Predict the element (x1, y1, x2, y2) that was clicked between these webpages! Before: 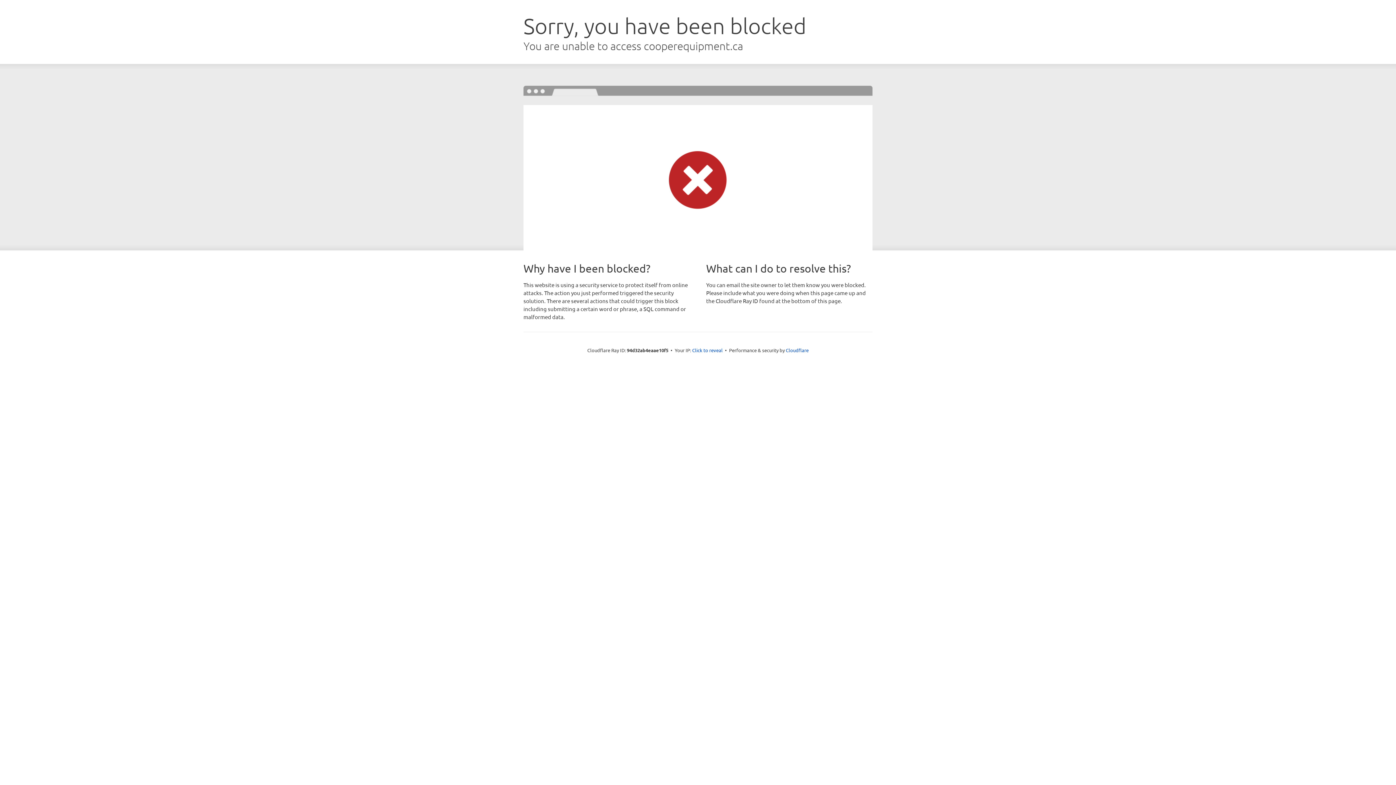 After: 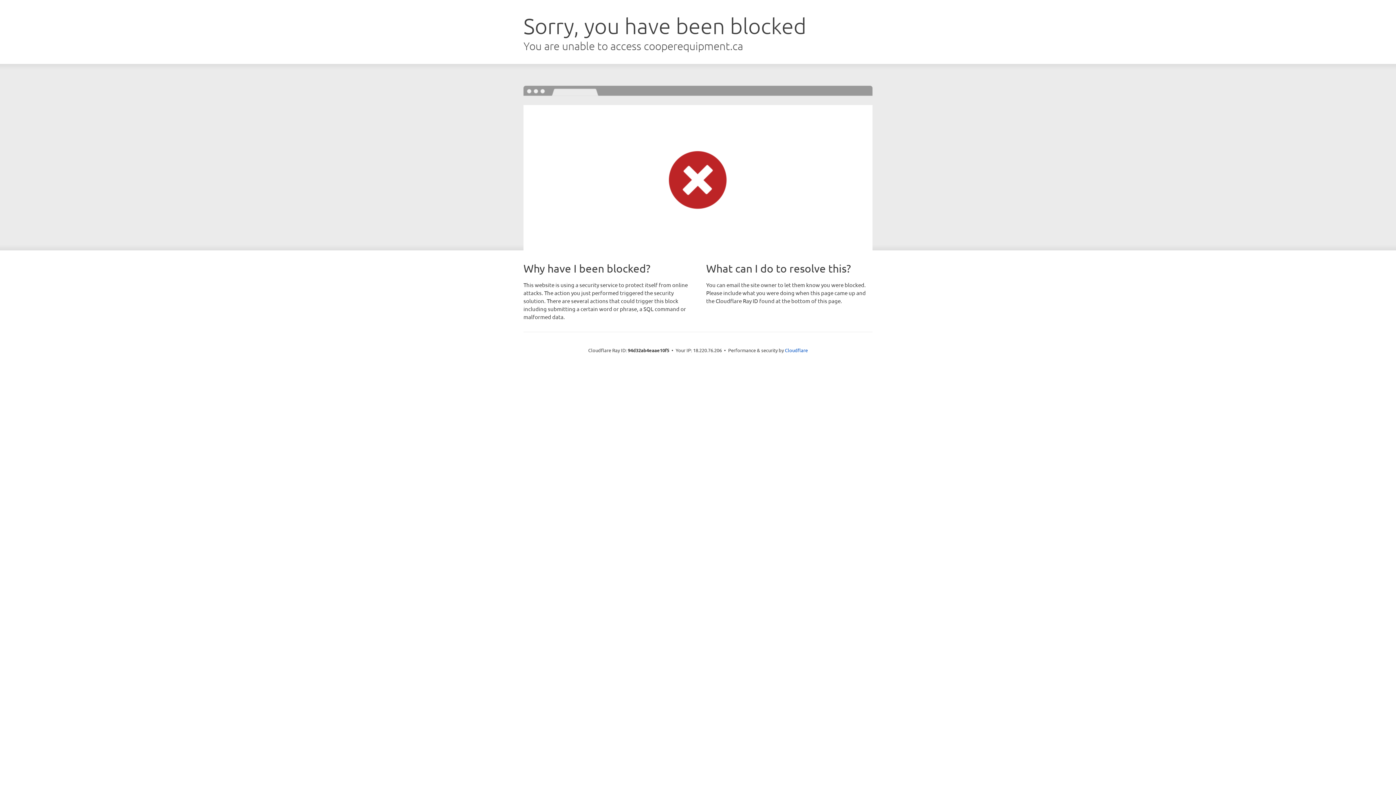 Action: label: Click to reveal bbox: (692, 346, 722, 353)